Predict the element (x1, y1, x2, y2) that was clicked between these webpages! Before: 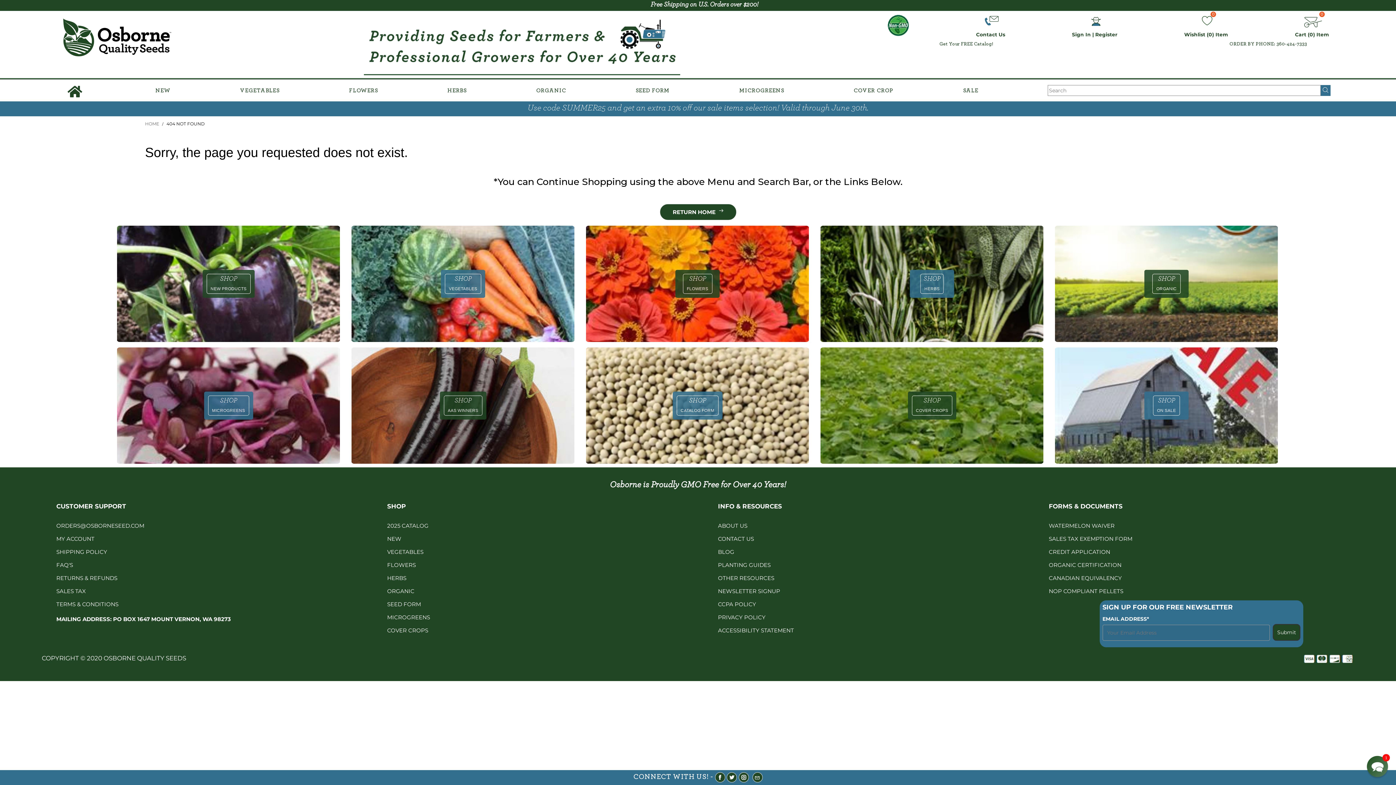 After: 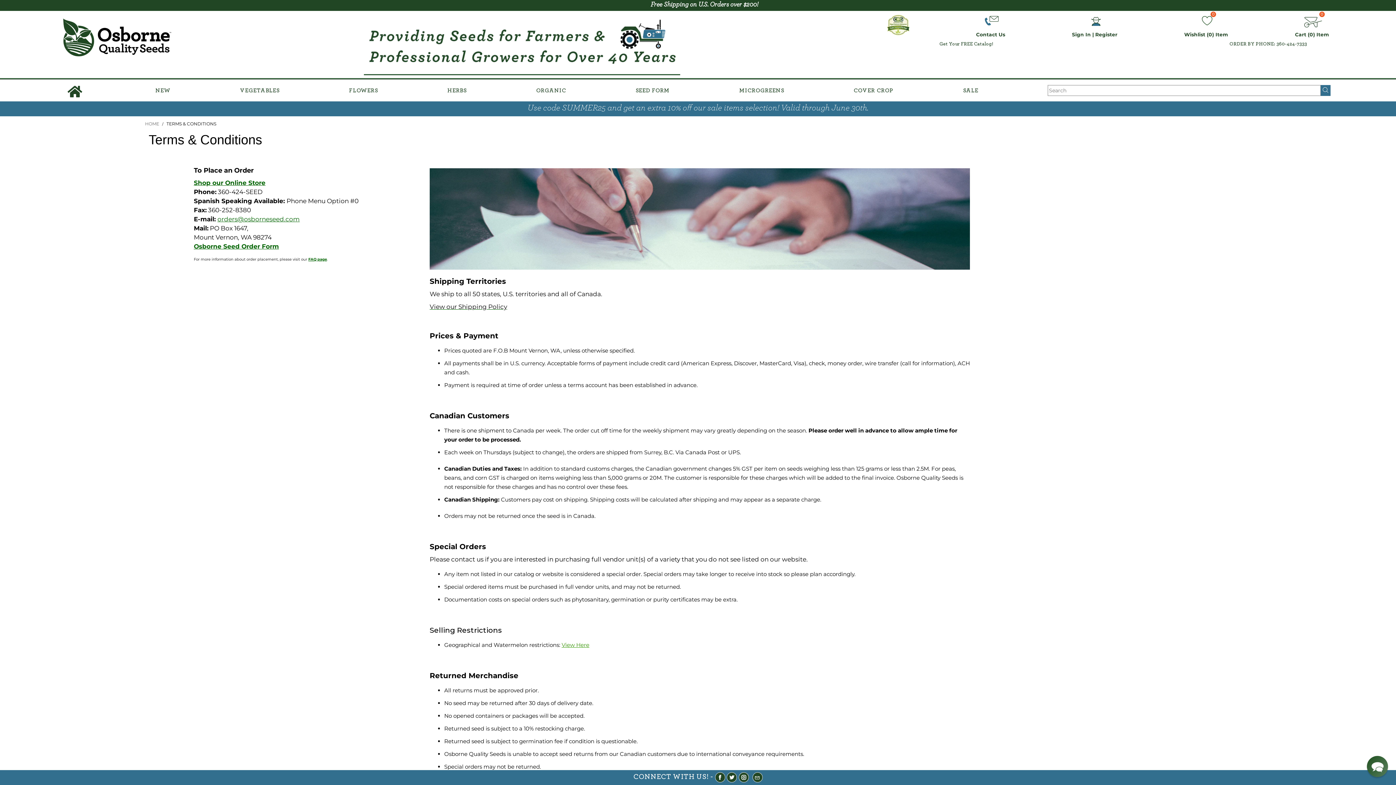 Action: bbox: (56, 601, 118, 607) label: TERMS & CONDITIONS